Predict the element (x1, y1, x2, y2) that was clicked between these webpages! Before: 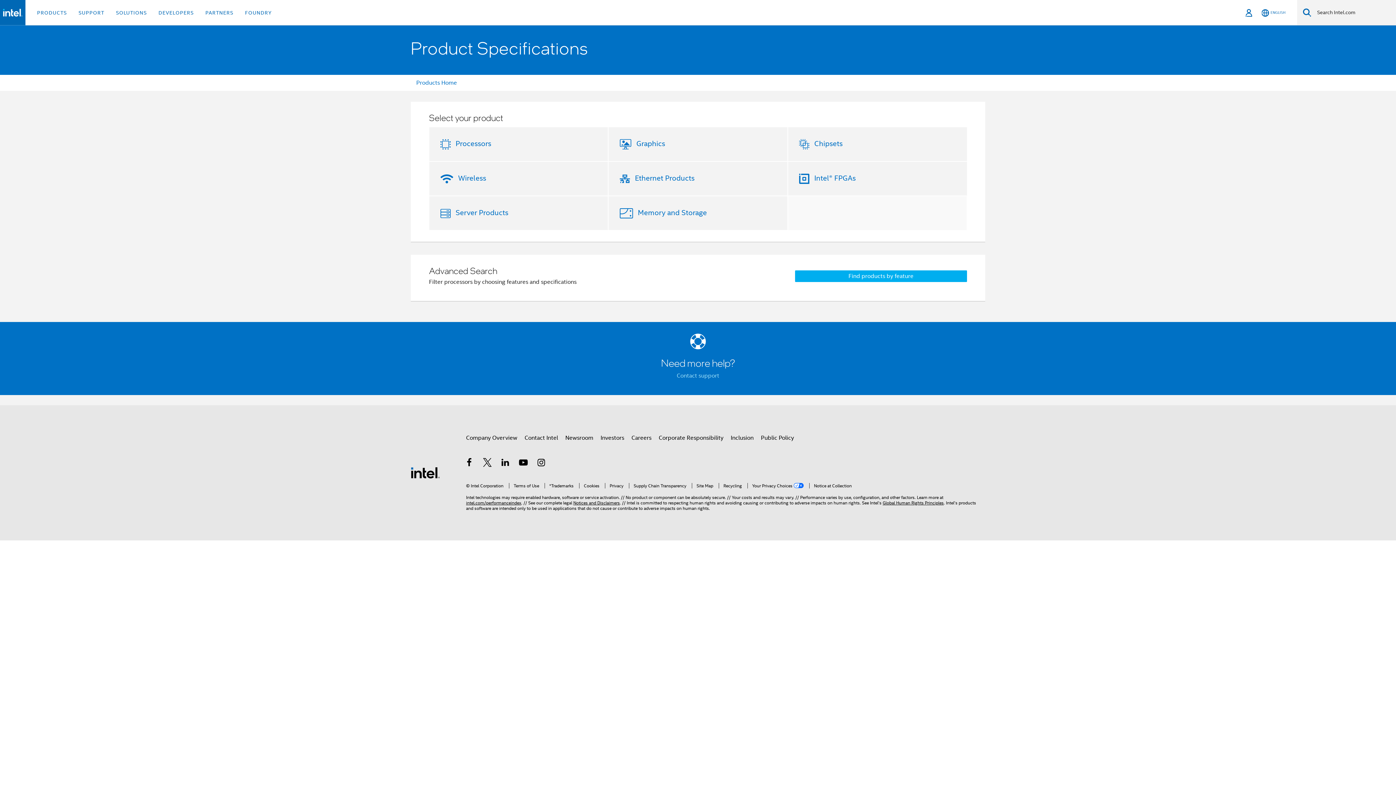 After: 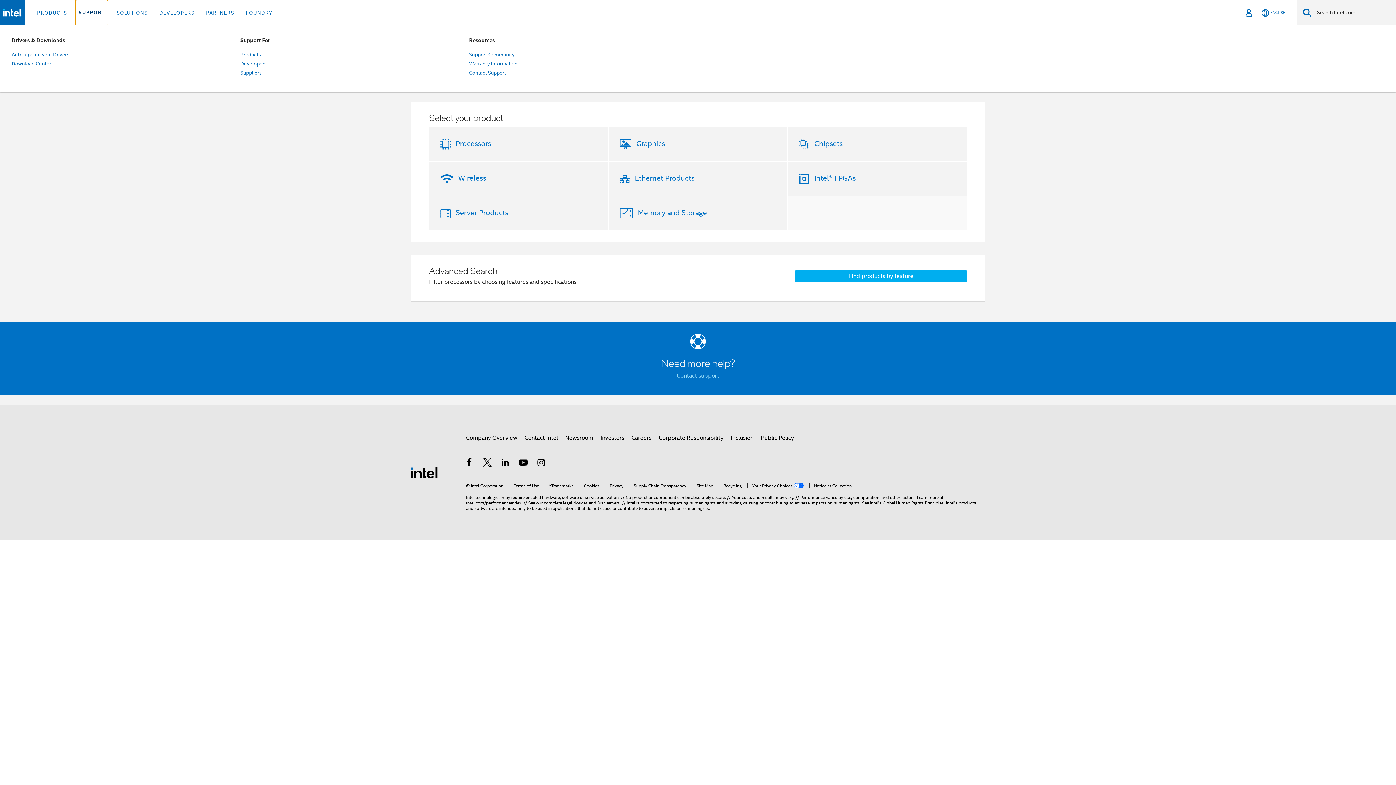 Action: bbox: (75, 0, 107, 25) label: SUPPORT